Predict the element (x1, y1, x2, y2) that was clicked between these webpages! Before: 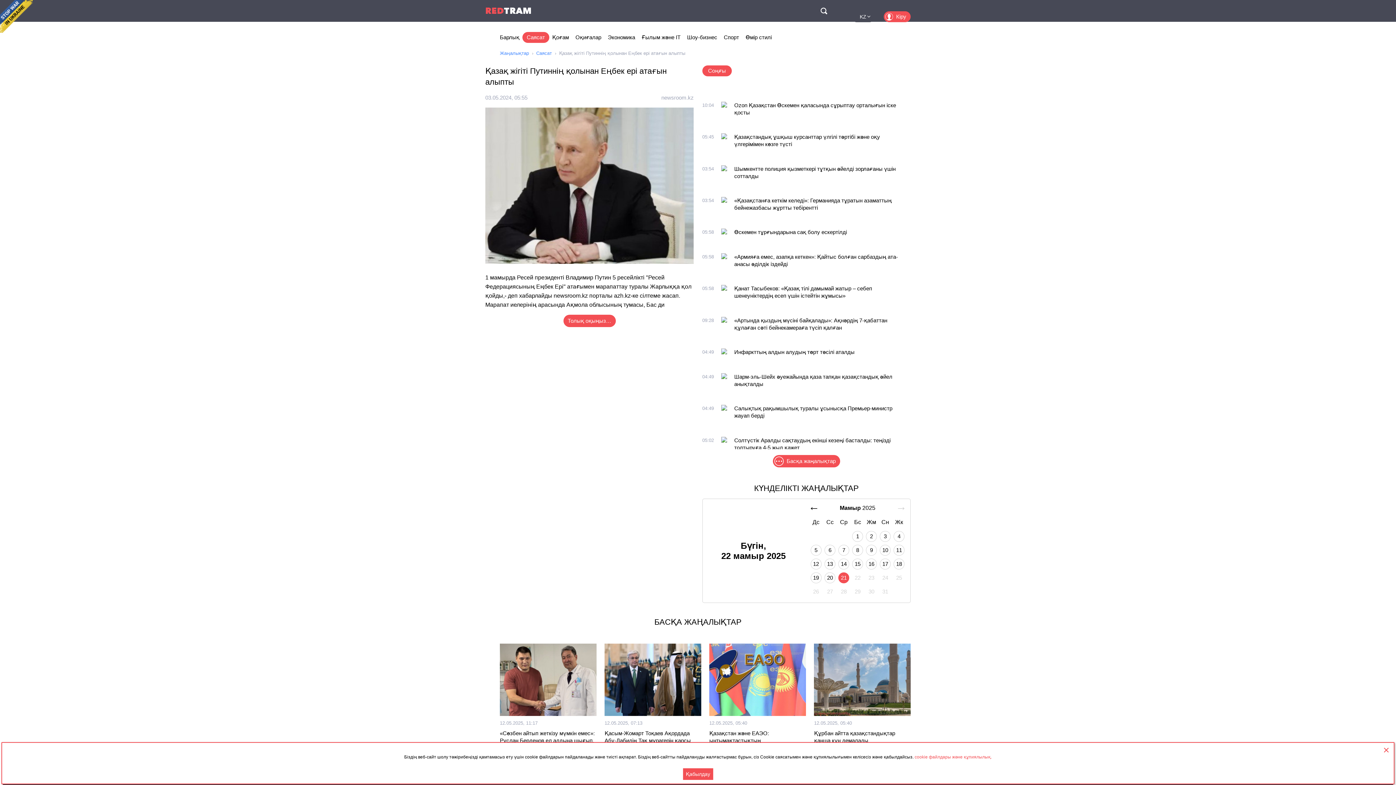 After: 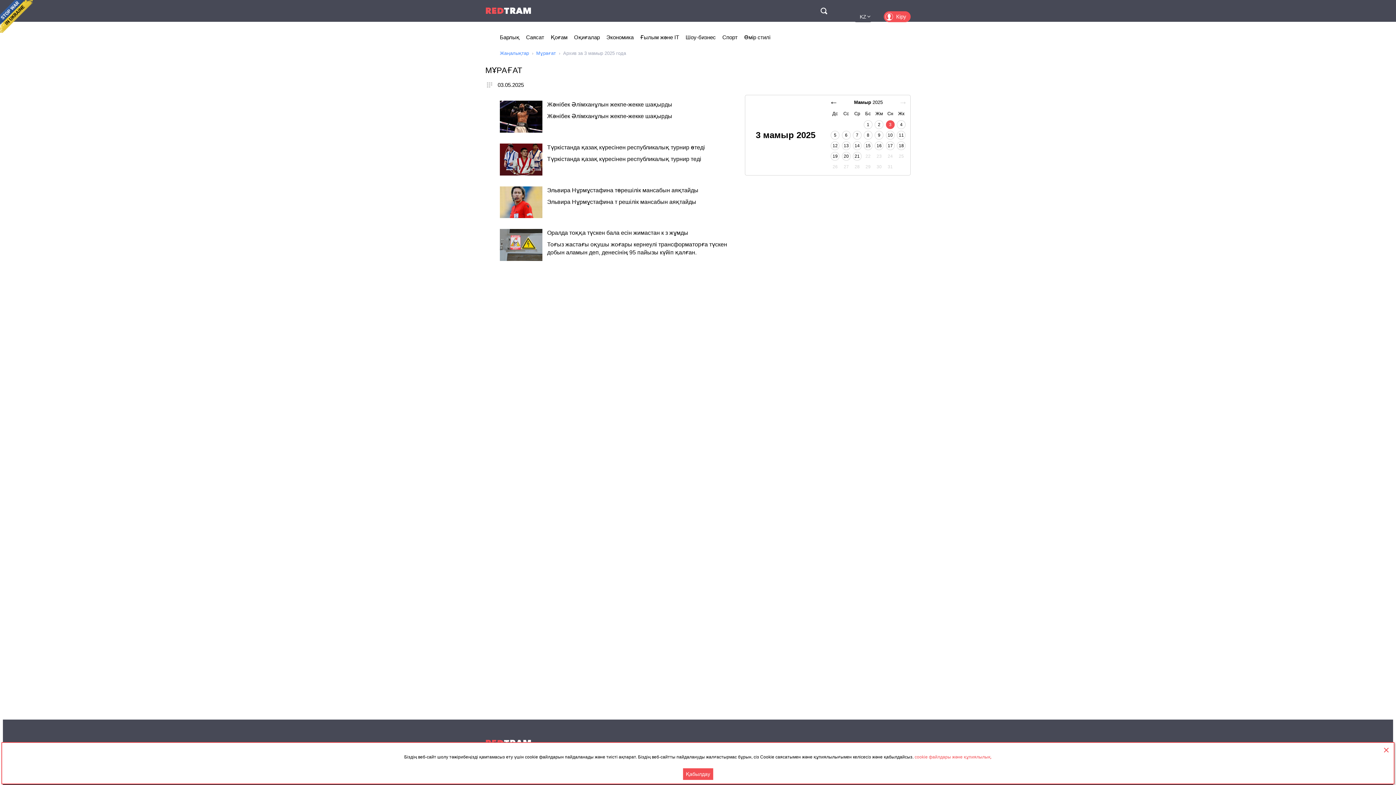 Action: bbox: (880, 531, 890, 542) label: 3